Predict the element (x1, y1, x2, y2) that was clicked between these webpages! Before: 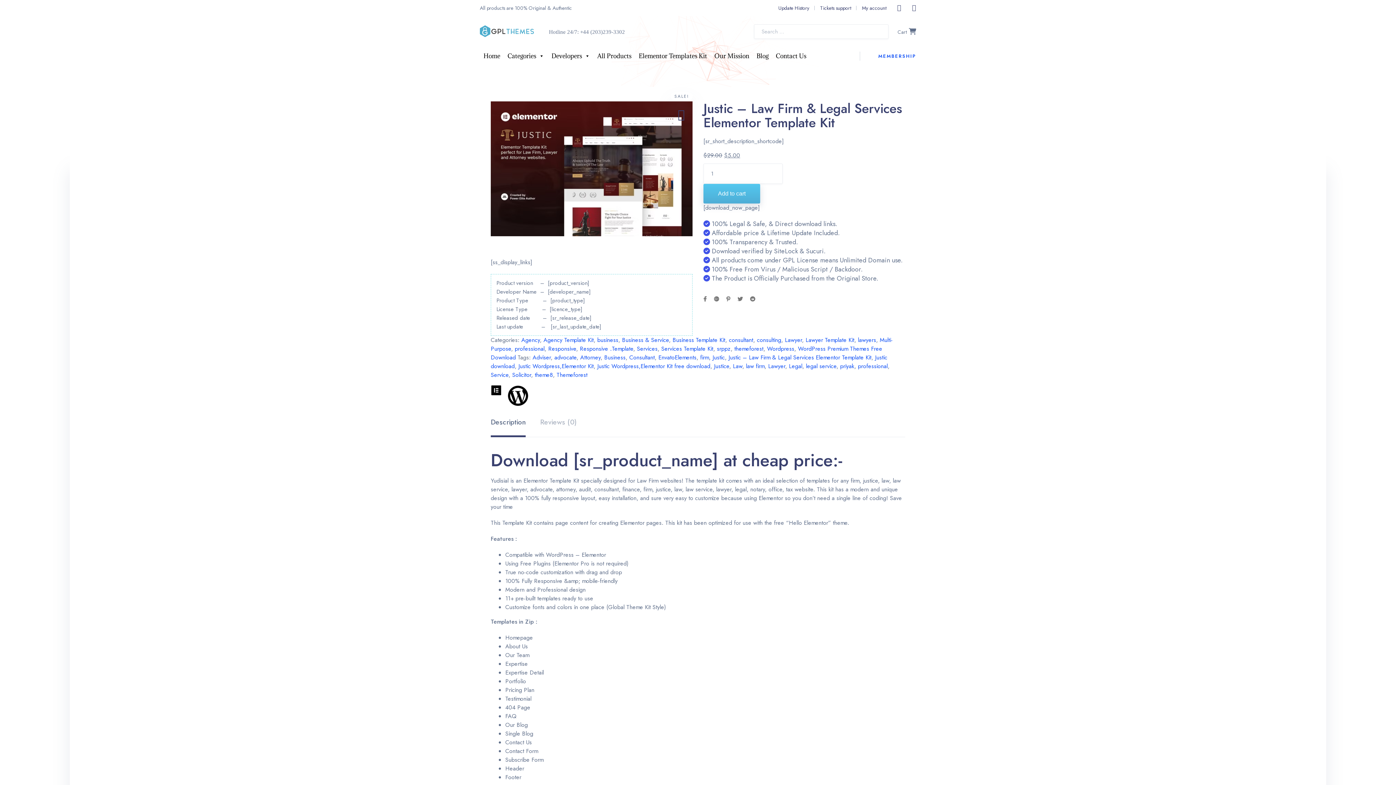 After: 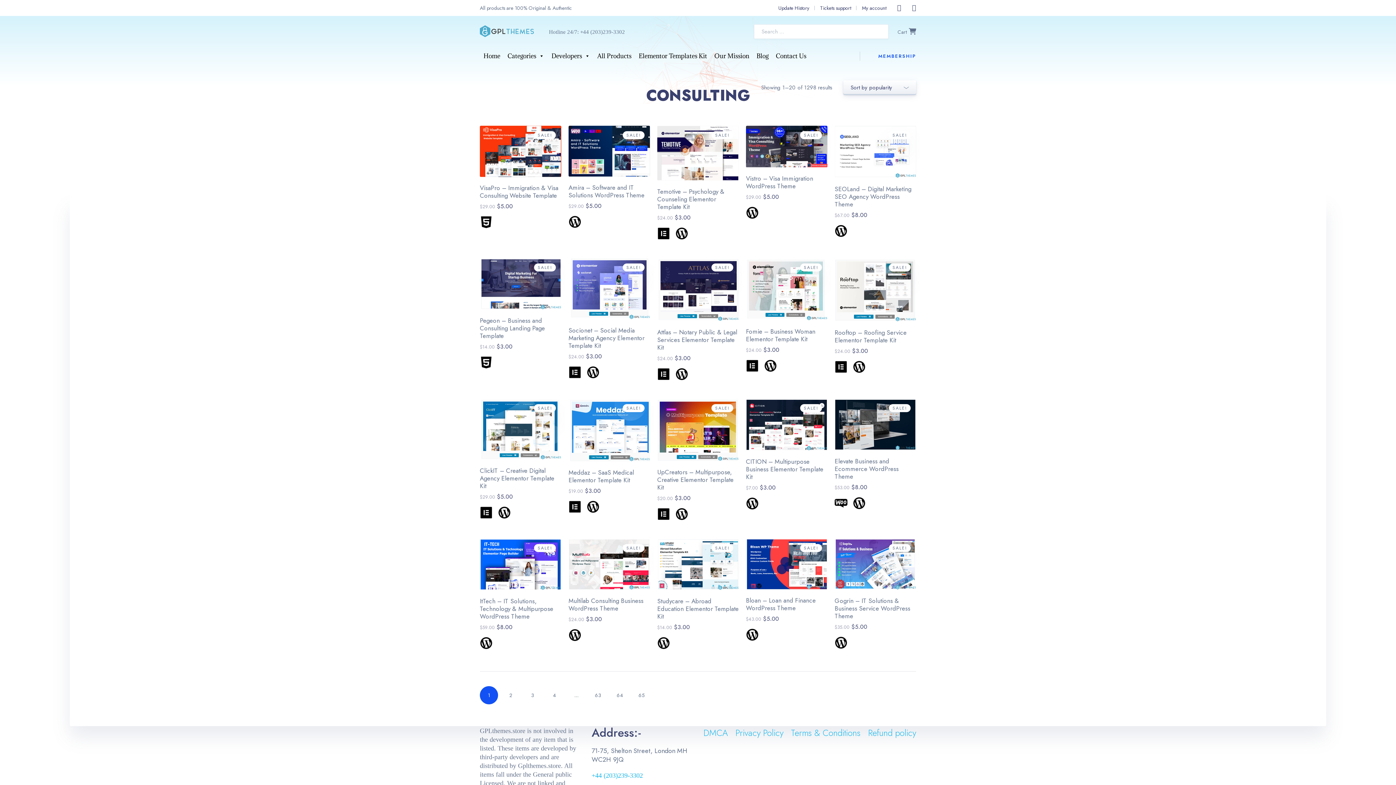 Action: bbox: (757, 335, 781, 344) label: consulting